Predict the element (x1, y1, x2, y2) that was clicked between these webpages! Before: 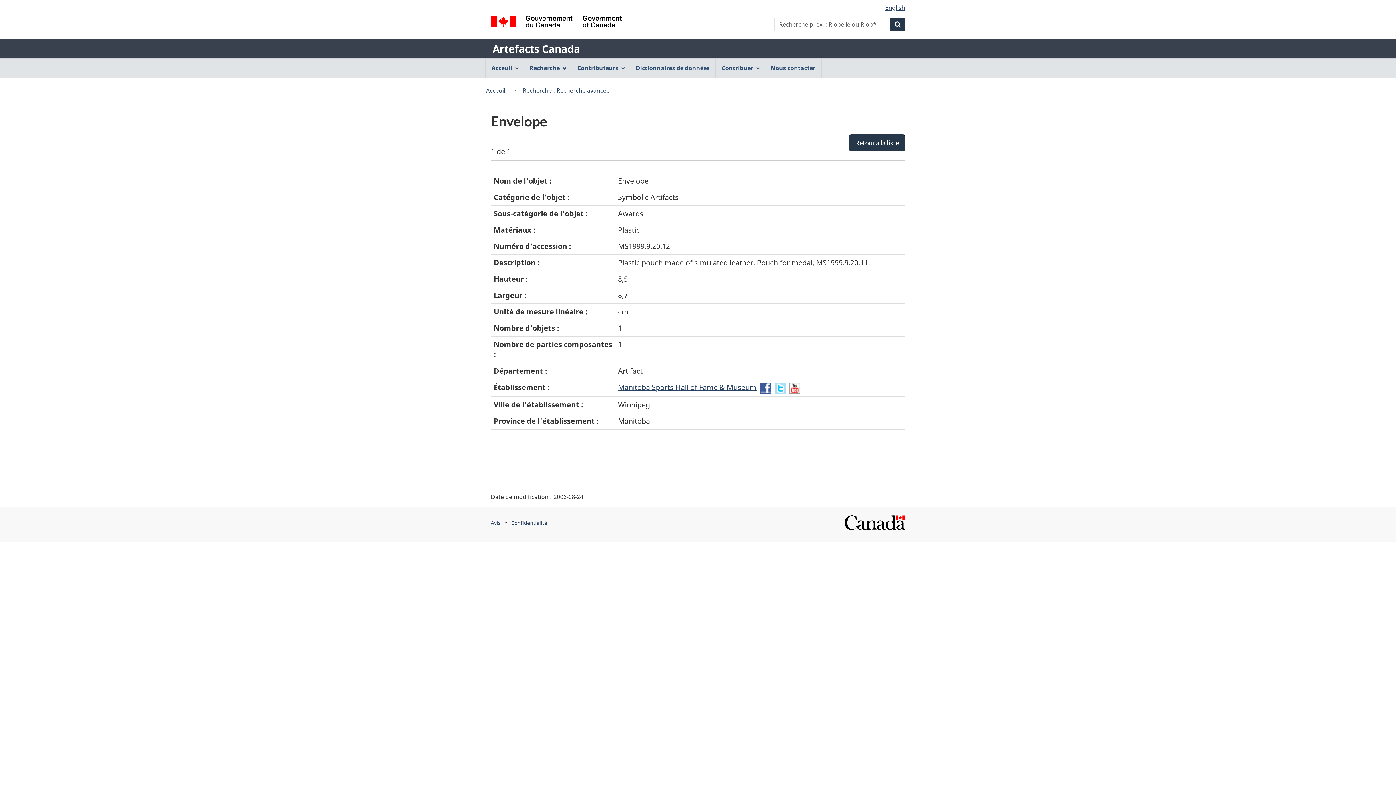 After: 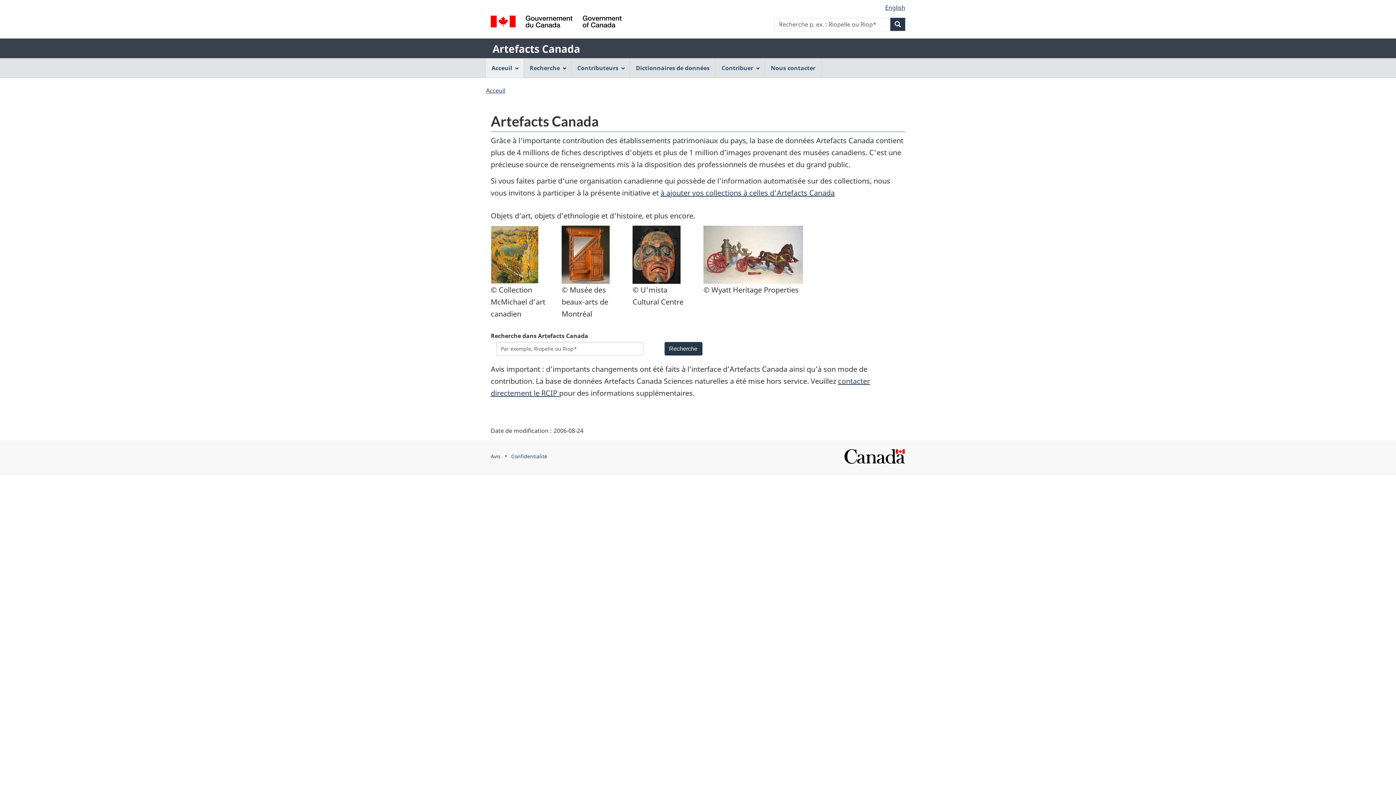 Action: bbox: (490, 41, 582, 56) label: Artefacts Canada